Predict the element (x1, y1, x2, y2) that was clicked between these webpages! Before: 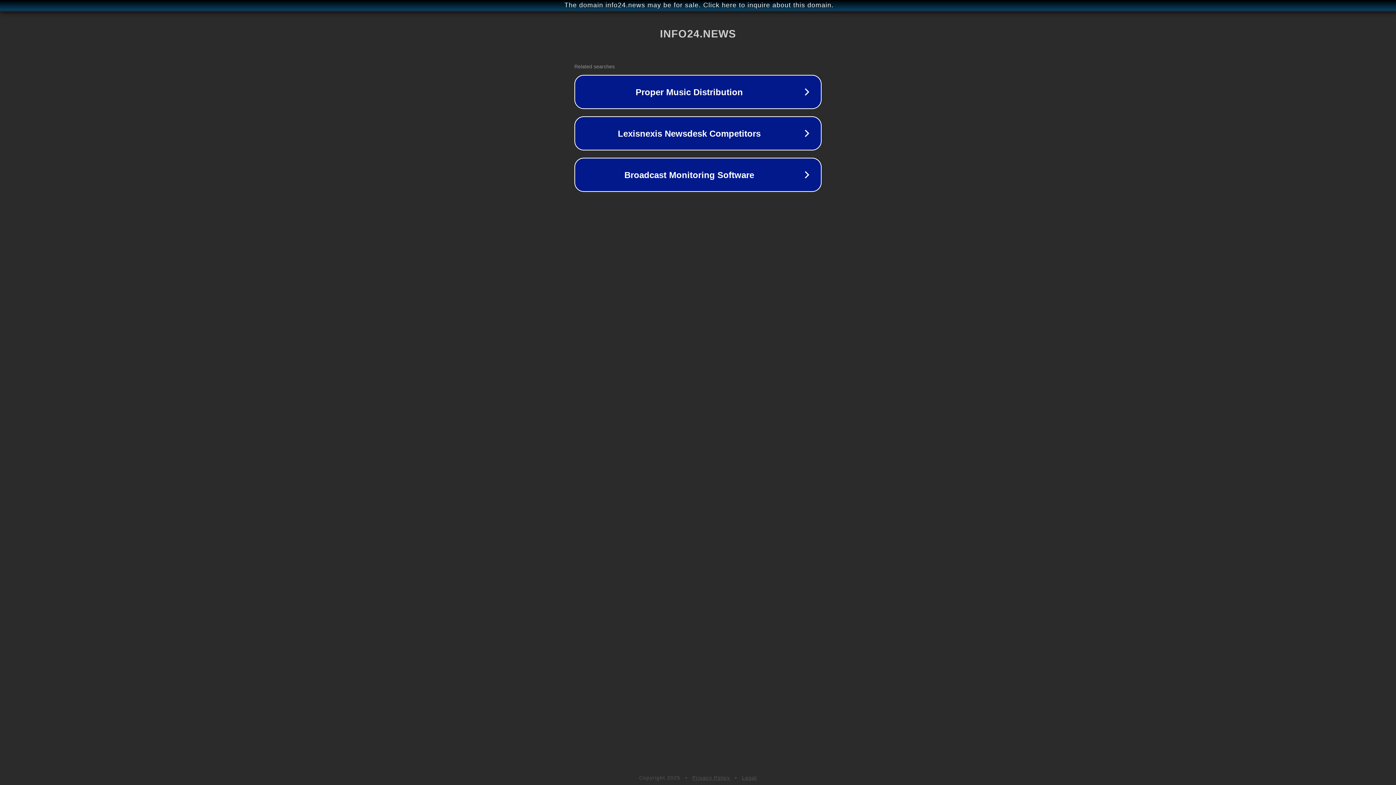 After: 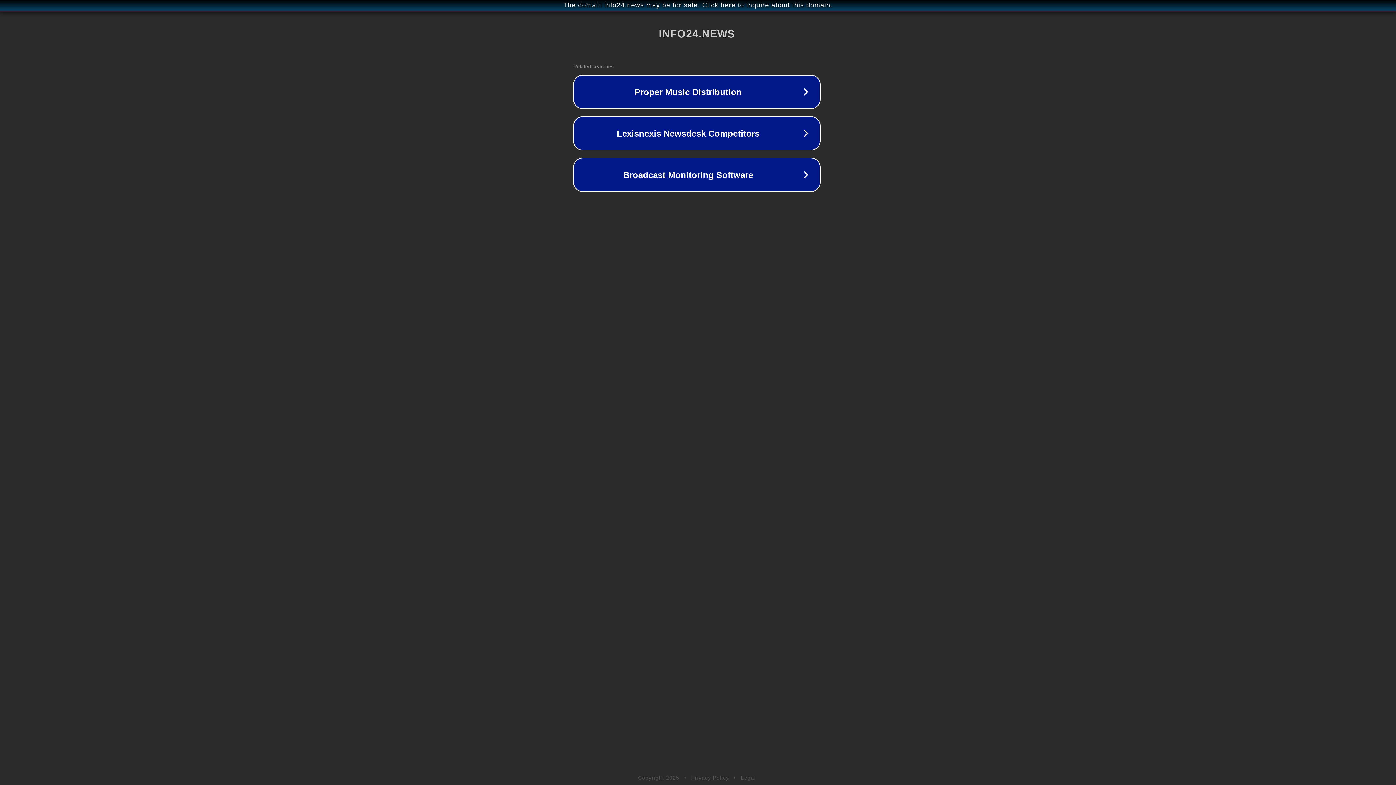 Action: bbox: (1, 1, 1397, 9) label: The domain info24.news may be for sale. Click here to inquire about this domain.